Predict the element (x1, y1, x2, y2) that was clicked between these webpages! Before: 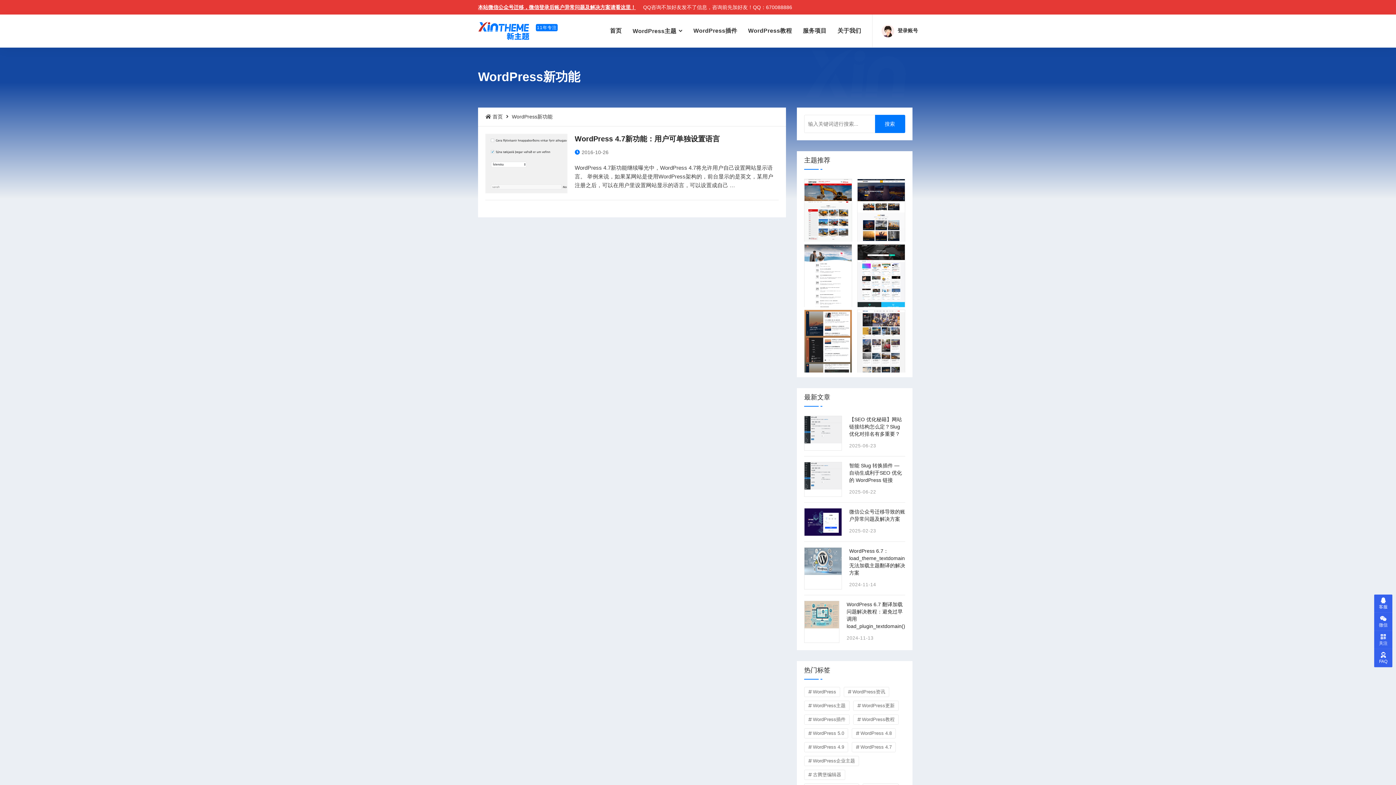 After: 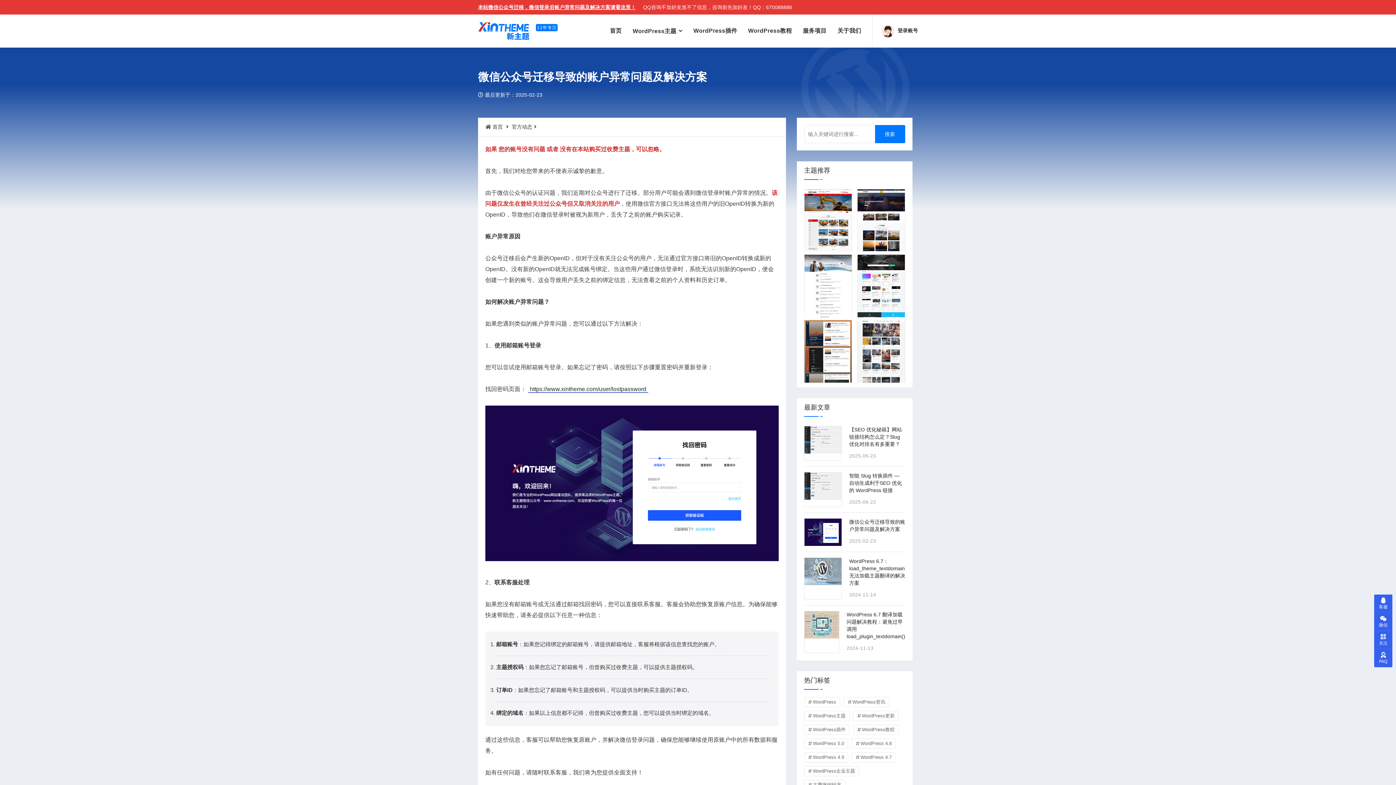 Action: bbox: (804, 508, 841, 536)